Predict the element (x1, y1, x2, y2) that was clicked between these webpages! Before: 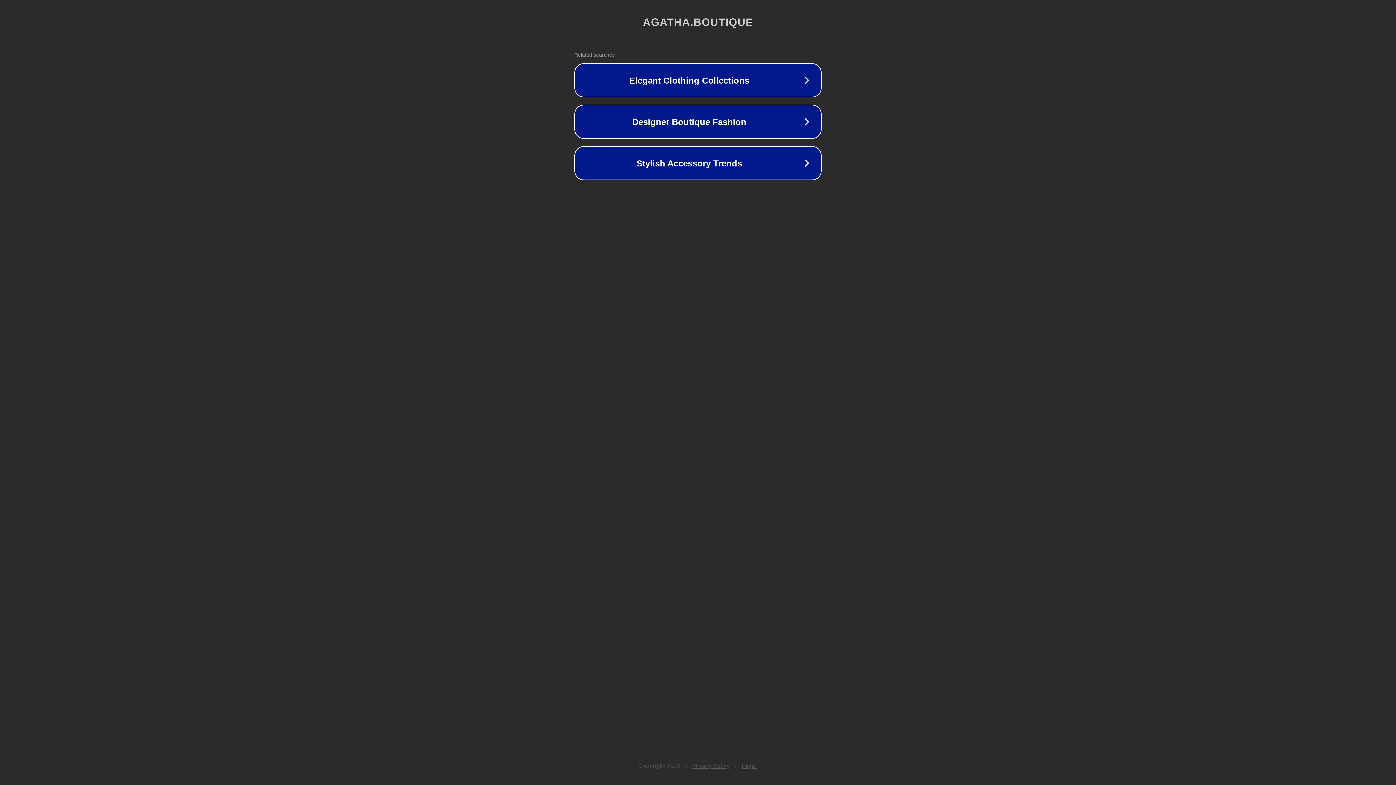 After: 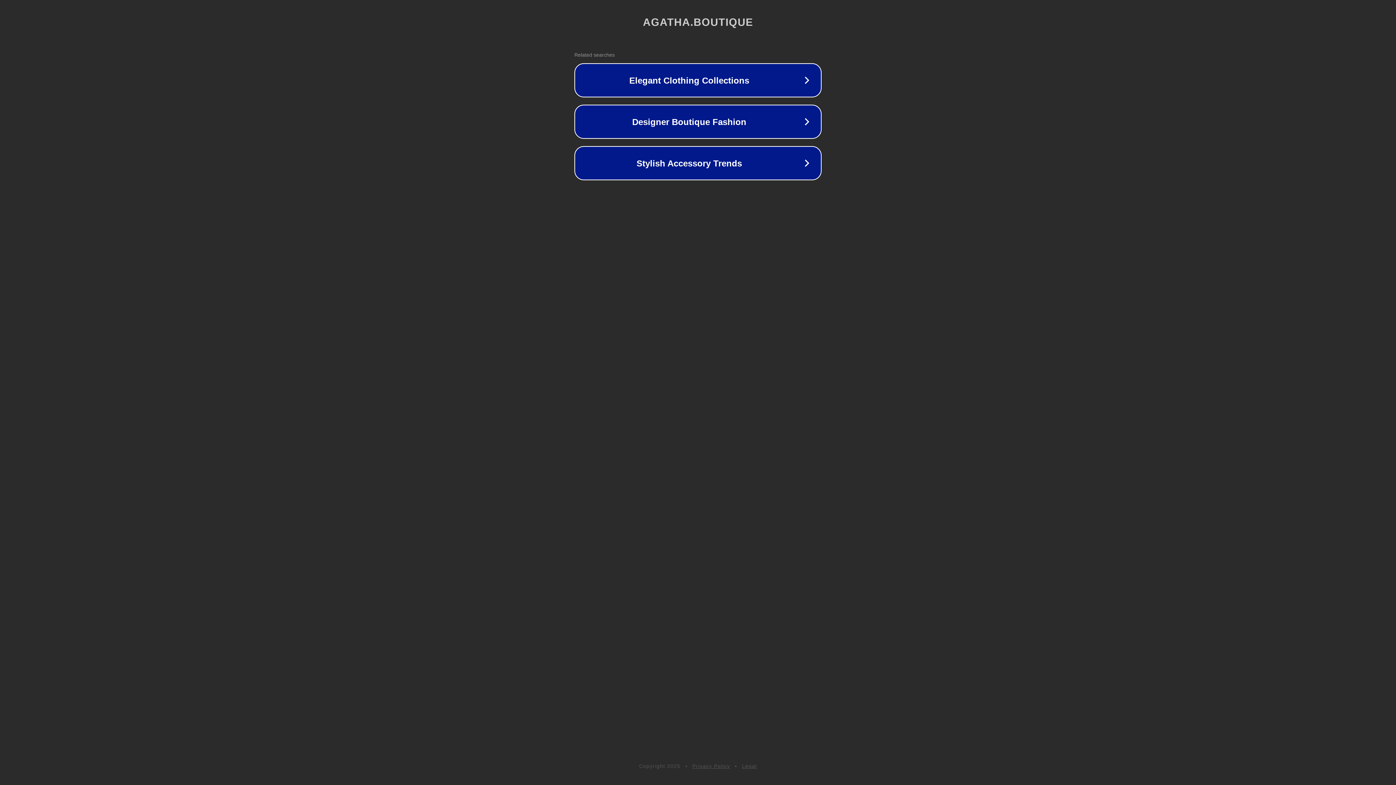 Action: label: Privacy Policy bbox: (692, 763, 730, 769)